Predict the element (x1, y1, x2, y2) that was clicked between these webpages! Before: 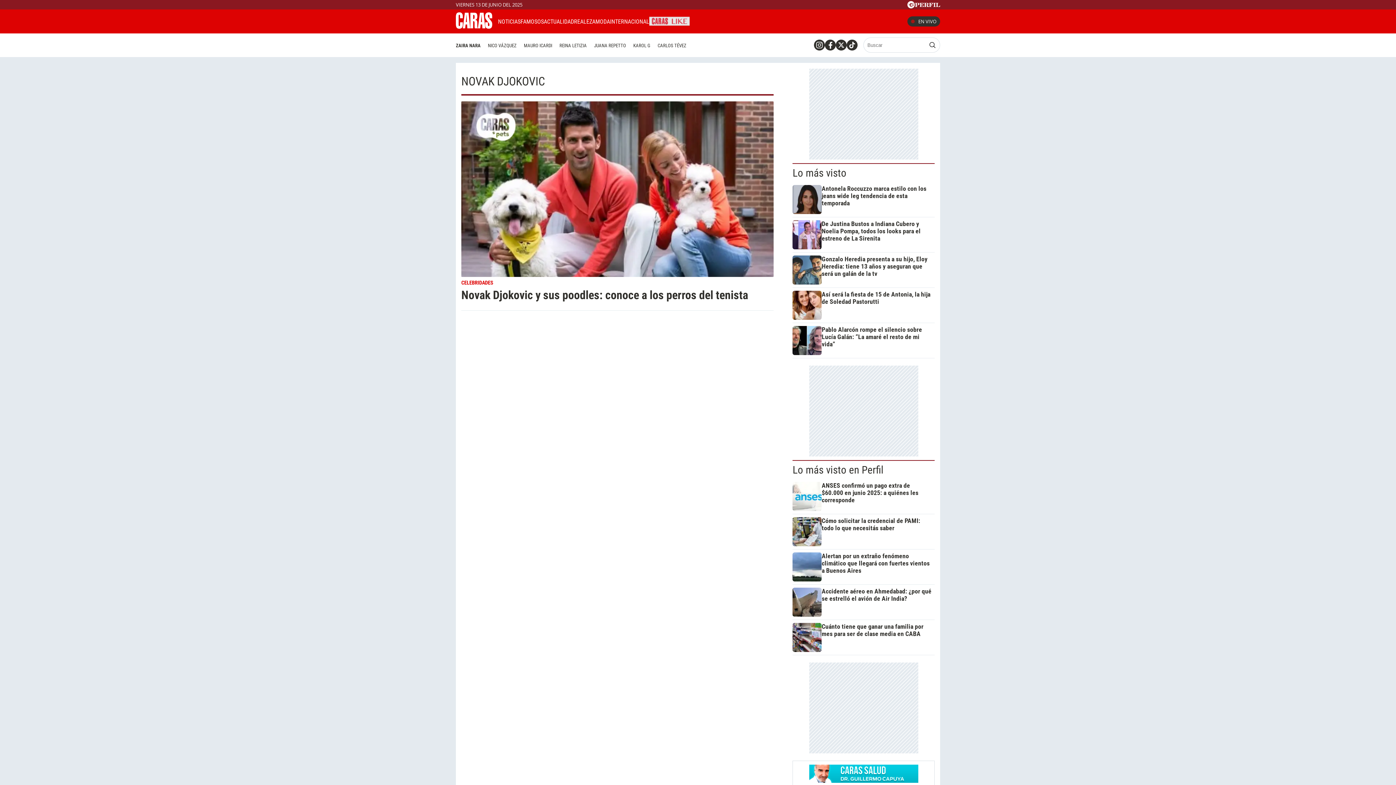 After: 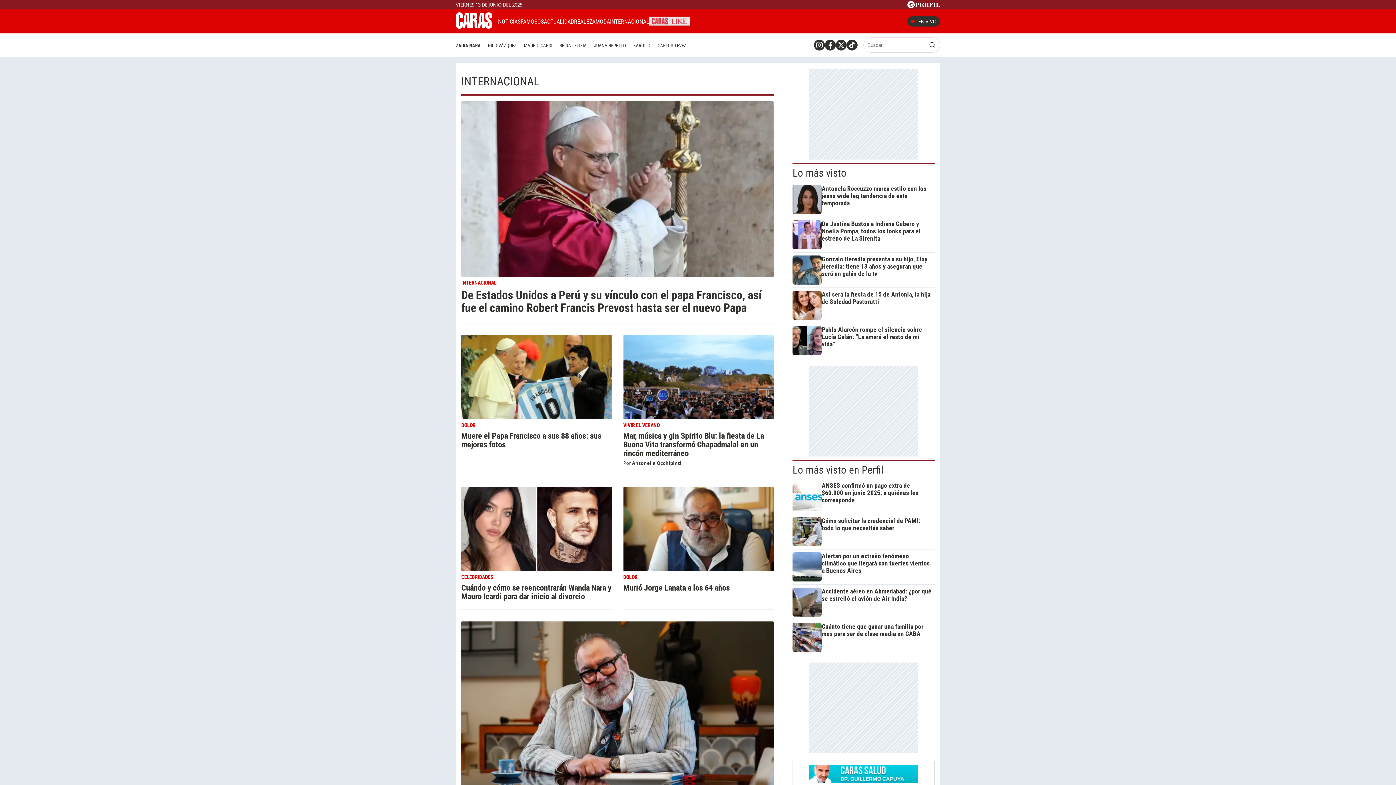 Action: bbox: (544, 18, 574, 24) label: ACTUALIDAD